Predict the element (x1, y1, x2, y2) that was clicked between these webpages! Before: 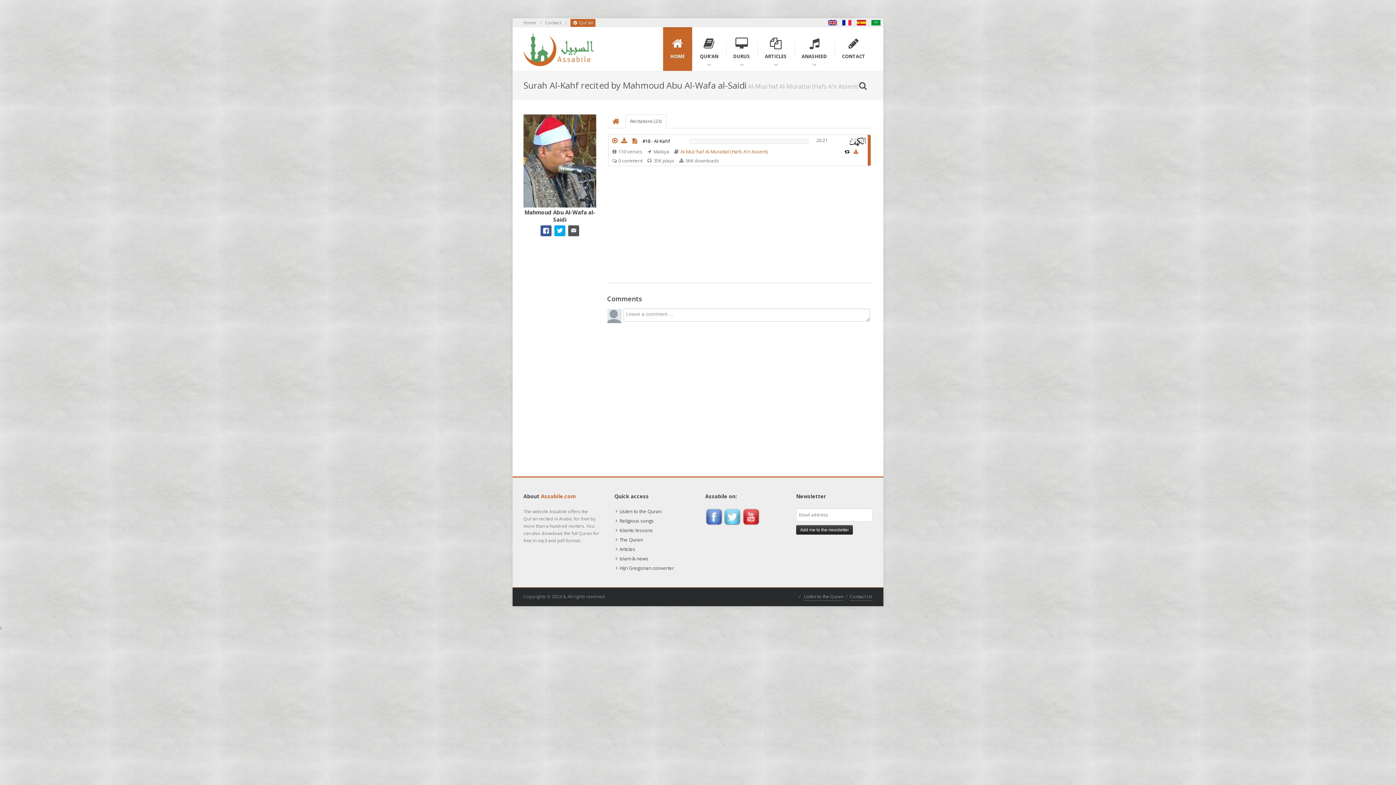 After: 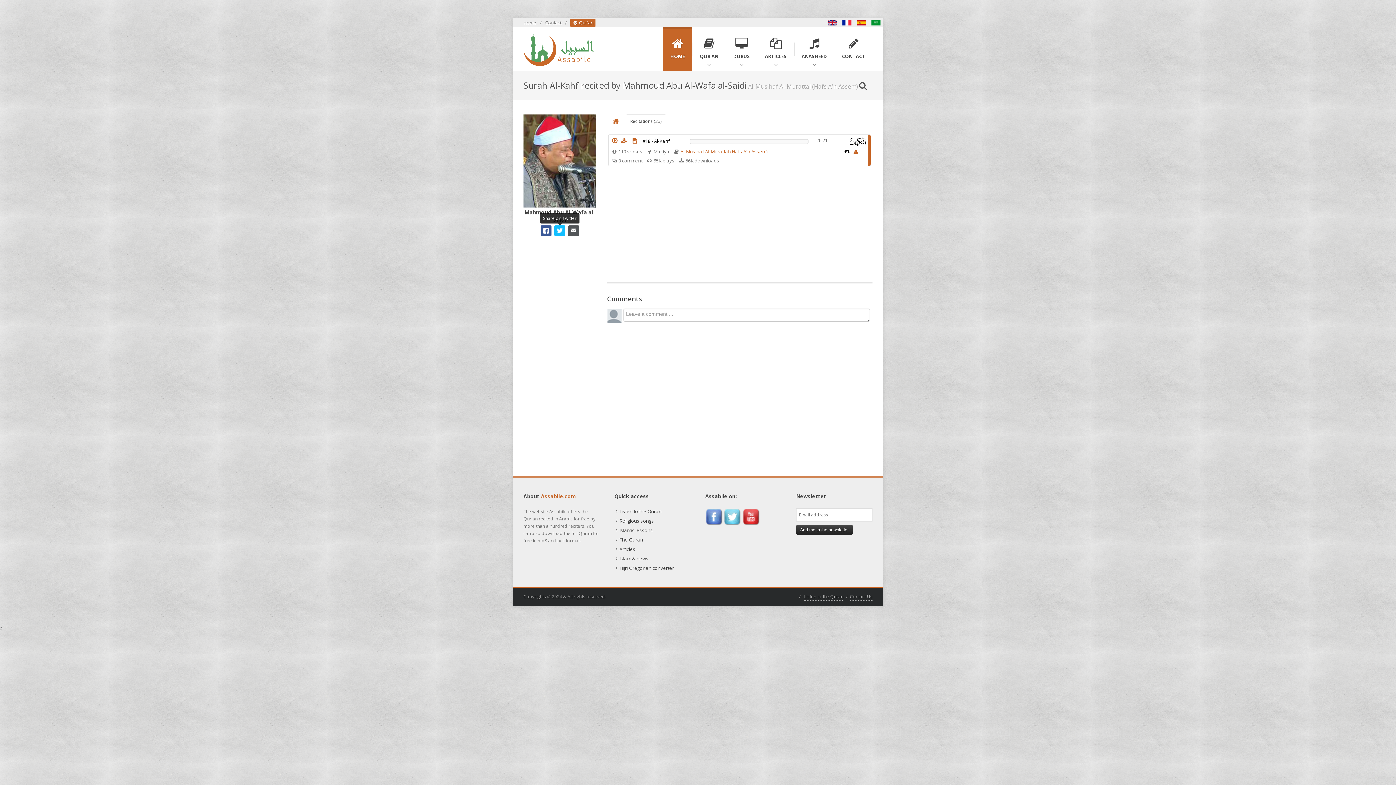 Action: bbox: (554, 225, 565, 236)